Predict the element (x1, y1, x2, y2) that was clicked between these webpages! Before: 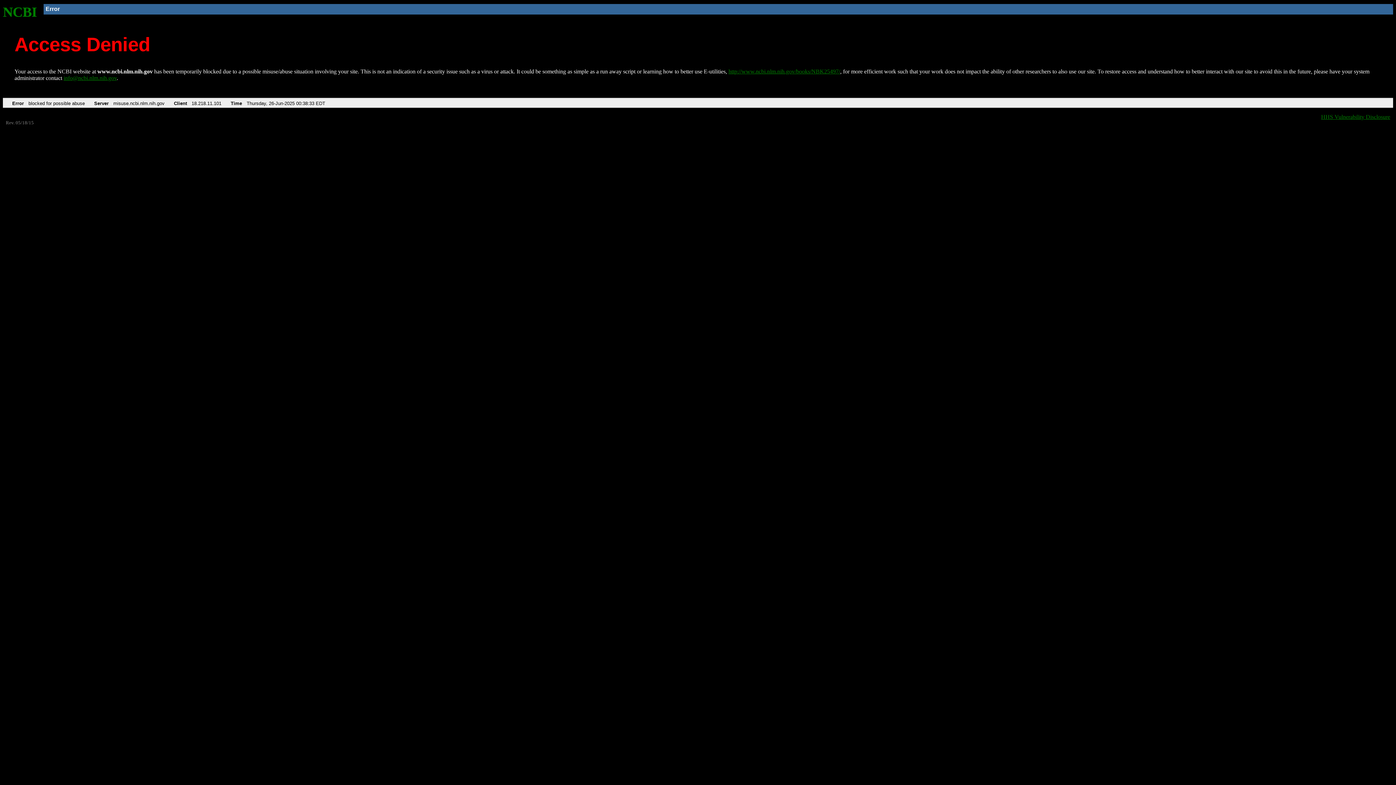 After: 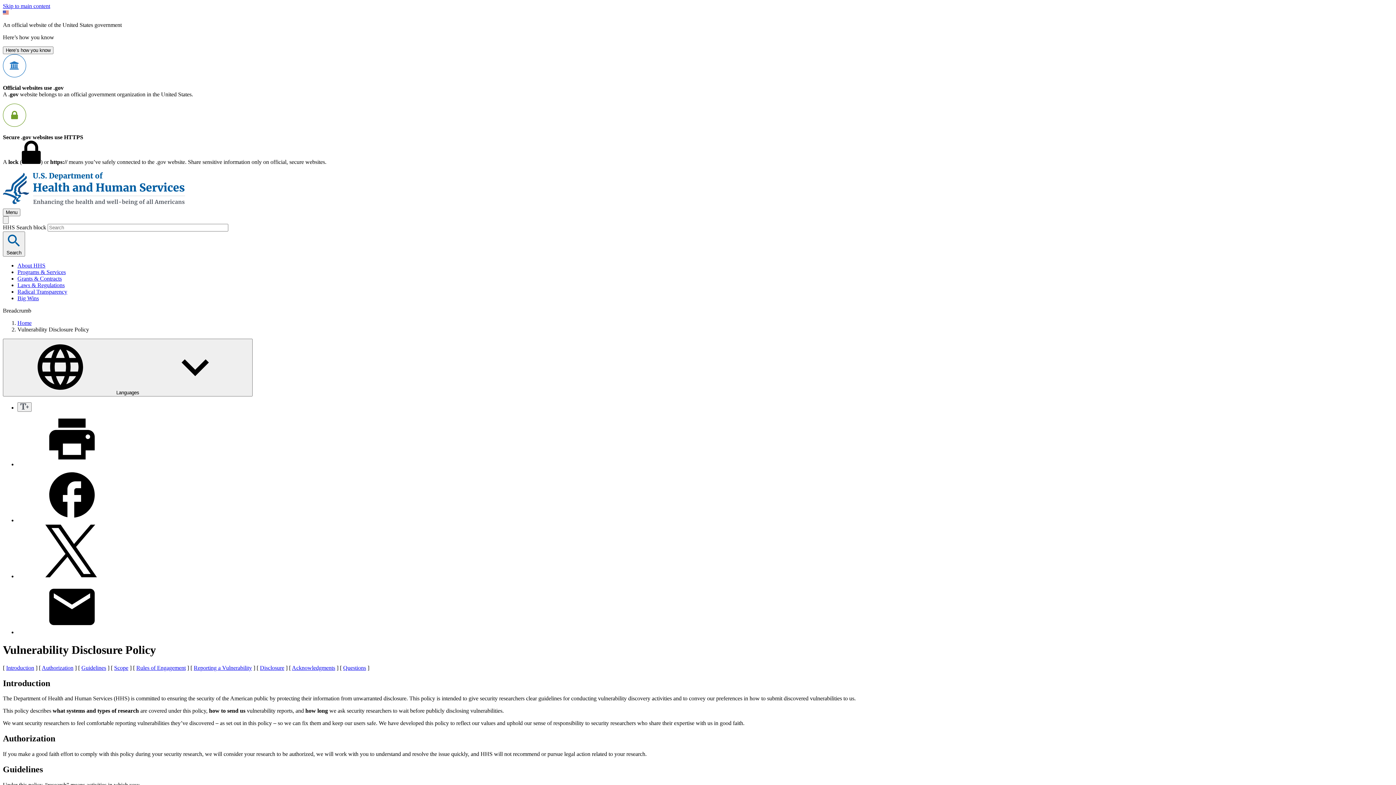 Action: bbox: (1321, 113, 1390, 119) label: HHS Vulnerability Disclosure